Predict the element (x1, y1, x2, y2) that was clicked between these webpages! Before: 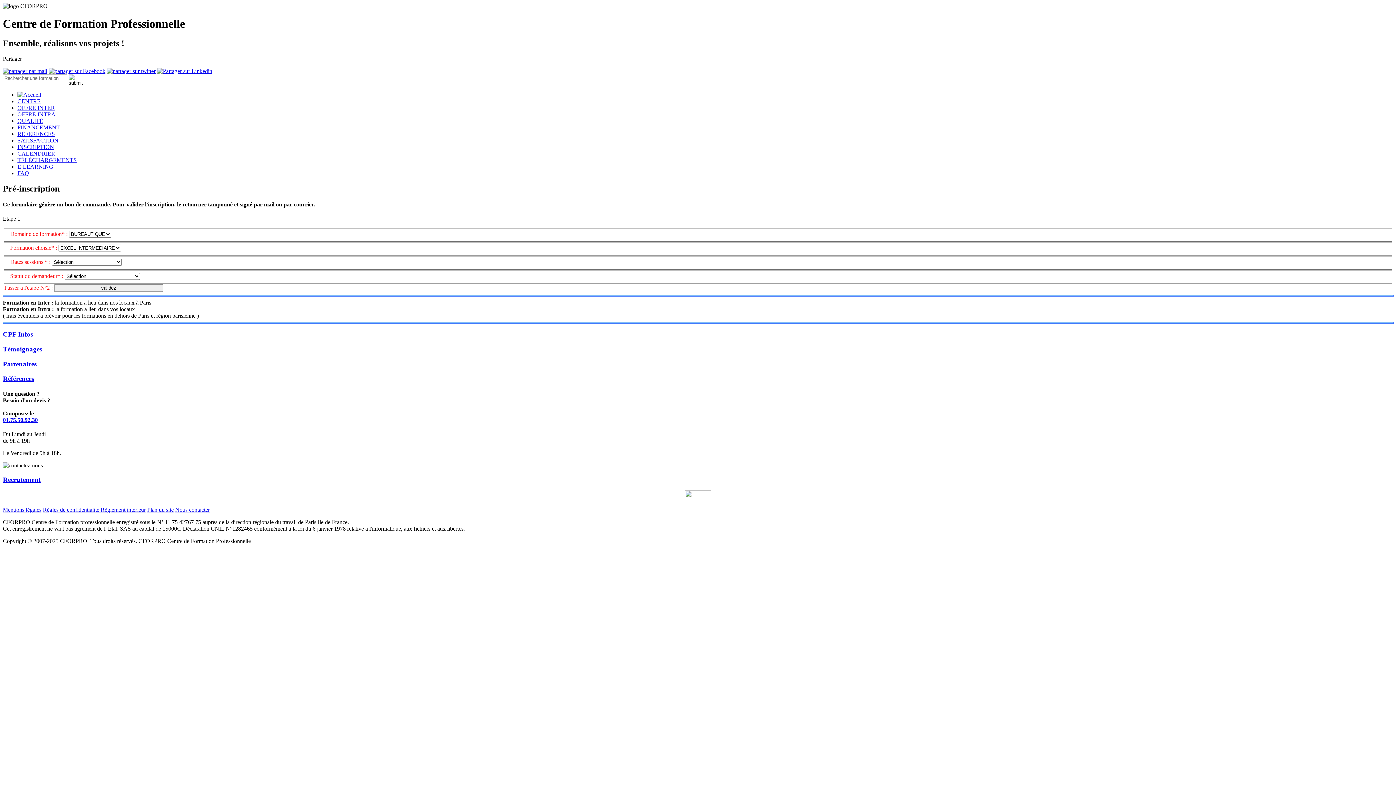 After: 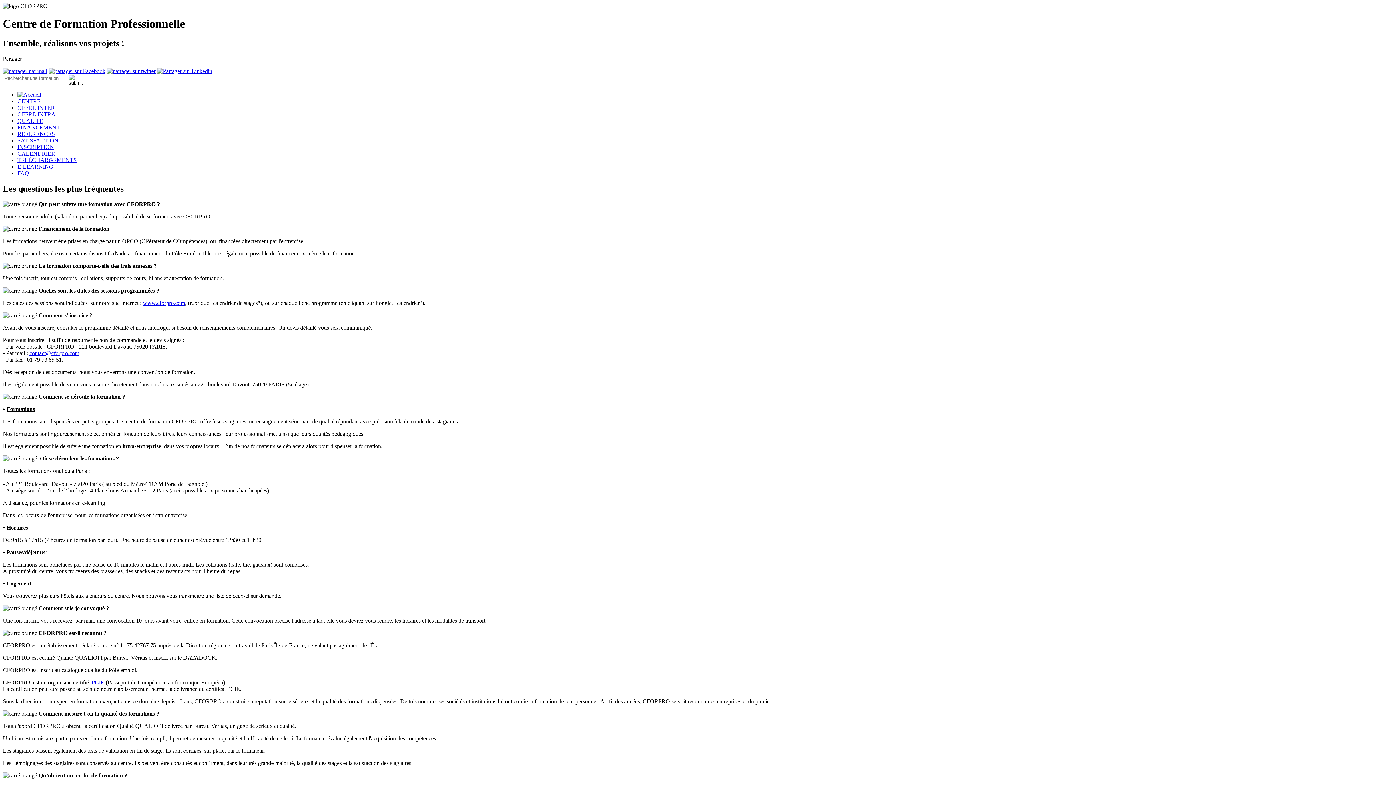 Action: label: FAQ bbox: (17, 170, 29, 176)